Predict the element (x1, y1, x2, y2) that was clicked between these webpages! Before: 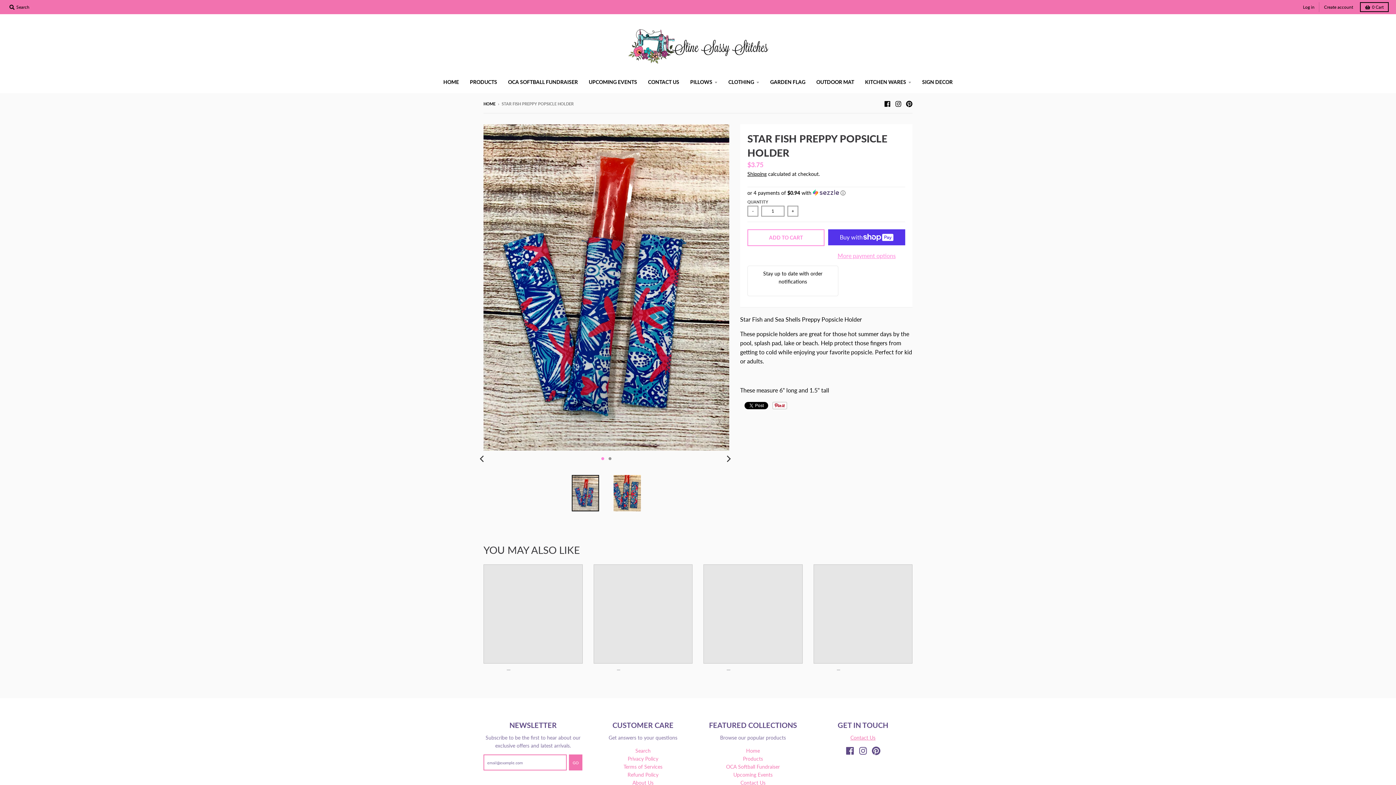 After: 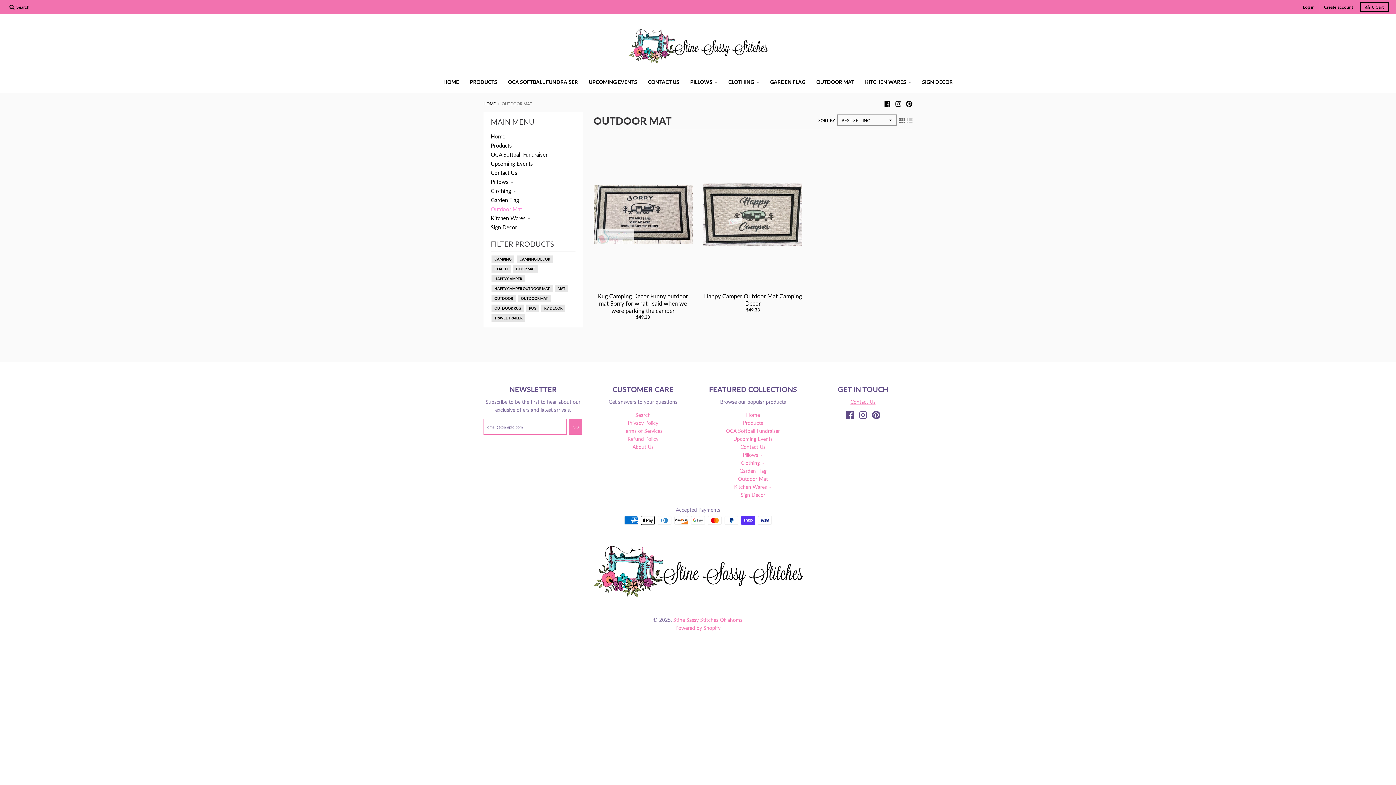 Action: bbox: (811, 75, 859, 88) label: OUTDOOR MAT